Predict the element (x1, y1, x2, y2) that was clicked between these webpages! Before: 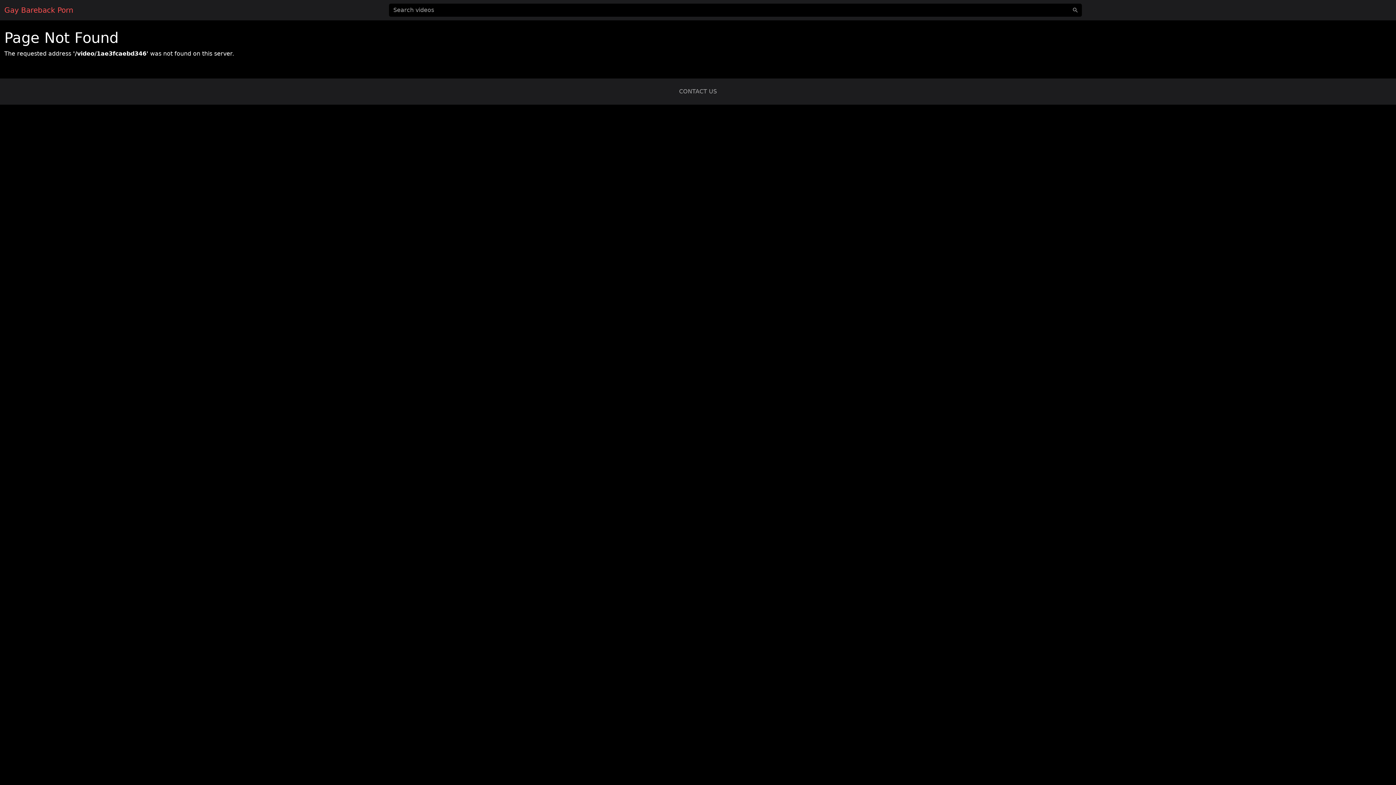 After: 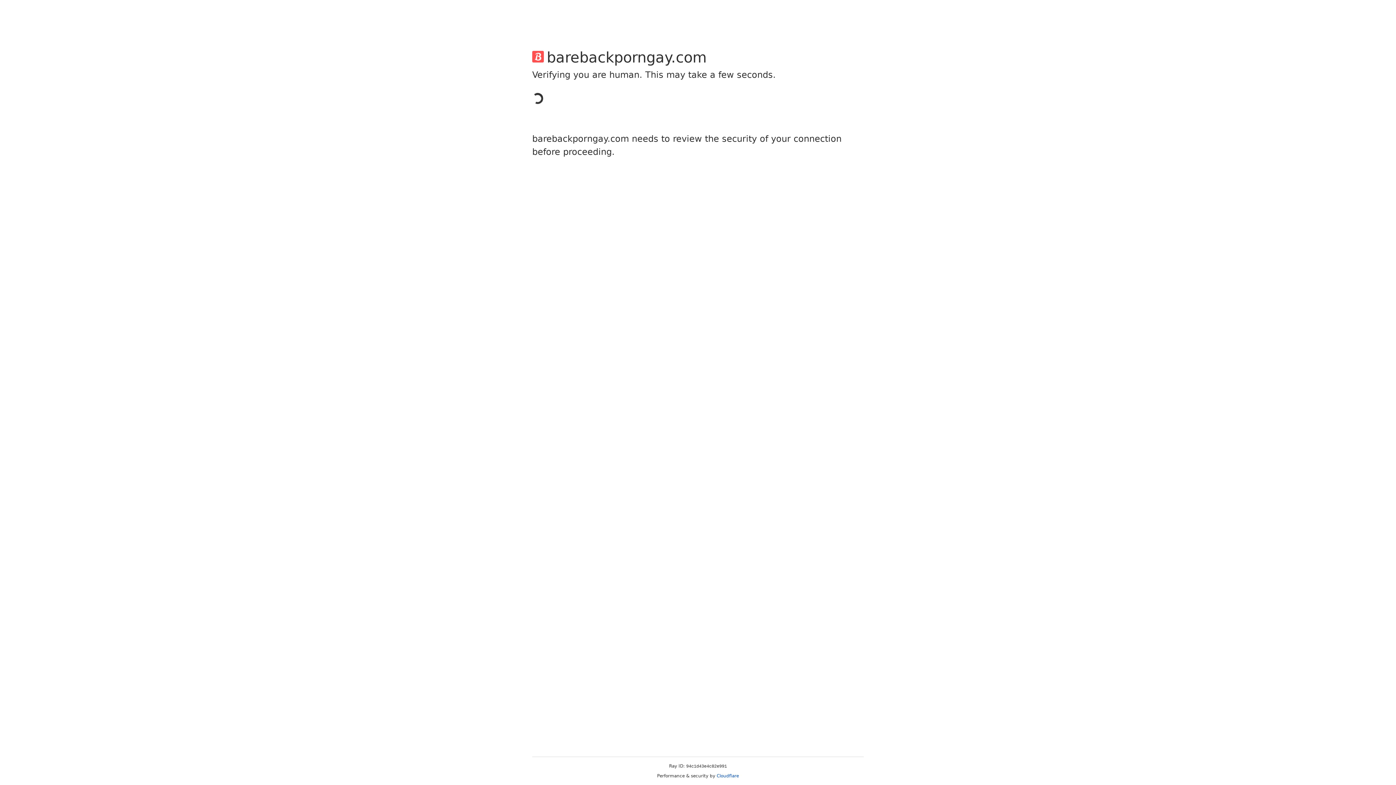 Action: bbox: (679, 88, 717, 94) label: CONTACT US